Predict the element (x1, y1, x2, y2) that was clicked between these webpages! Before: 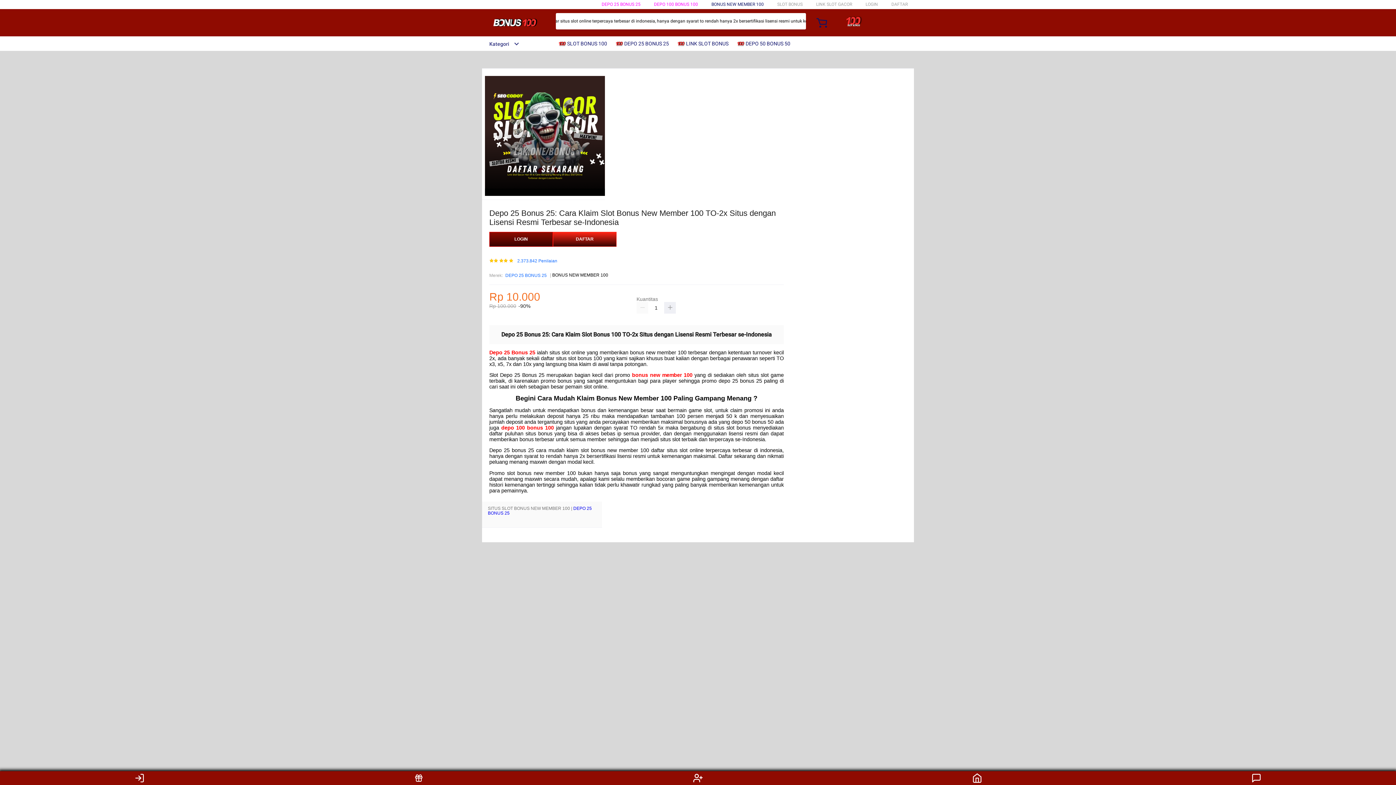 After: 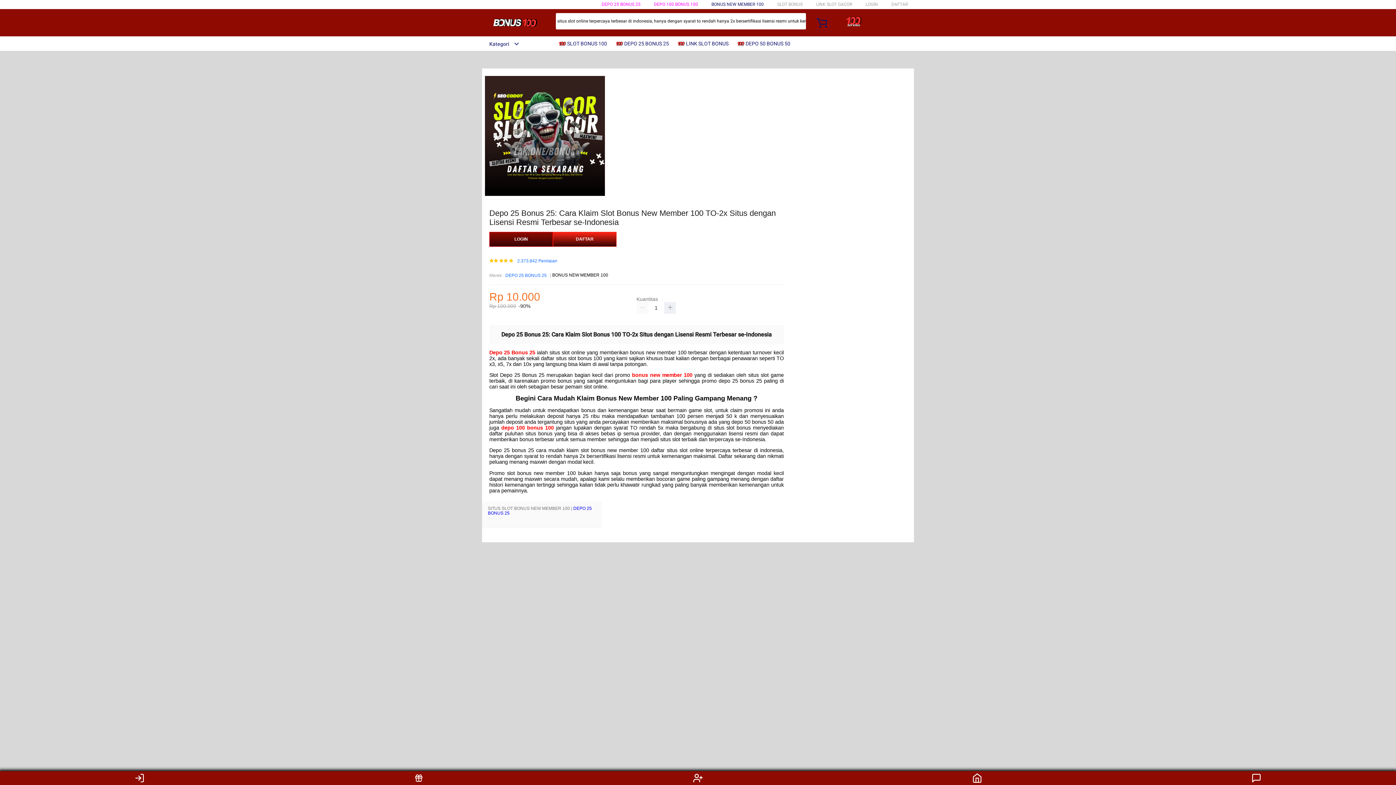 Action: bbox: (482, 41, 519, 46) label: Kategori